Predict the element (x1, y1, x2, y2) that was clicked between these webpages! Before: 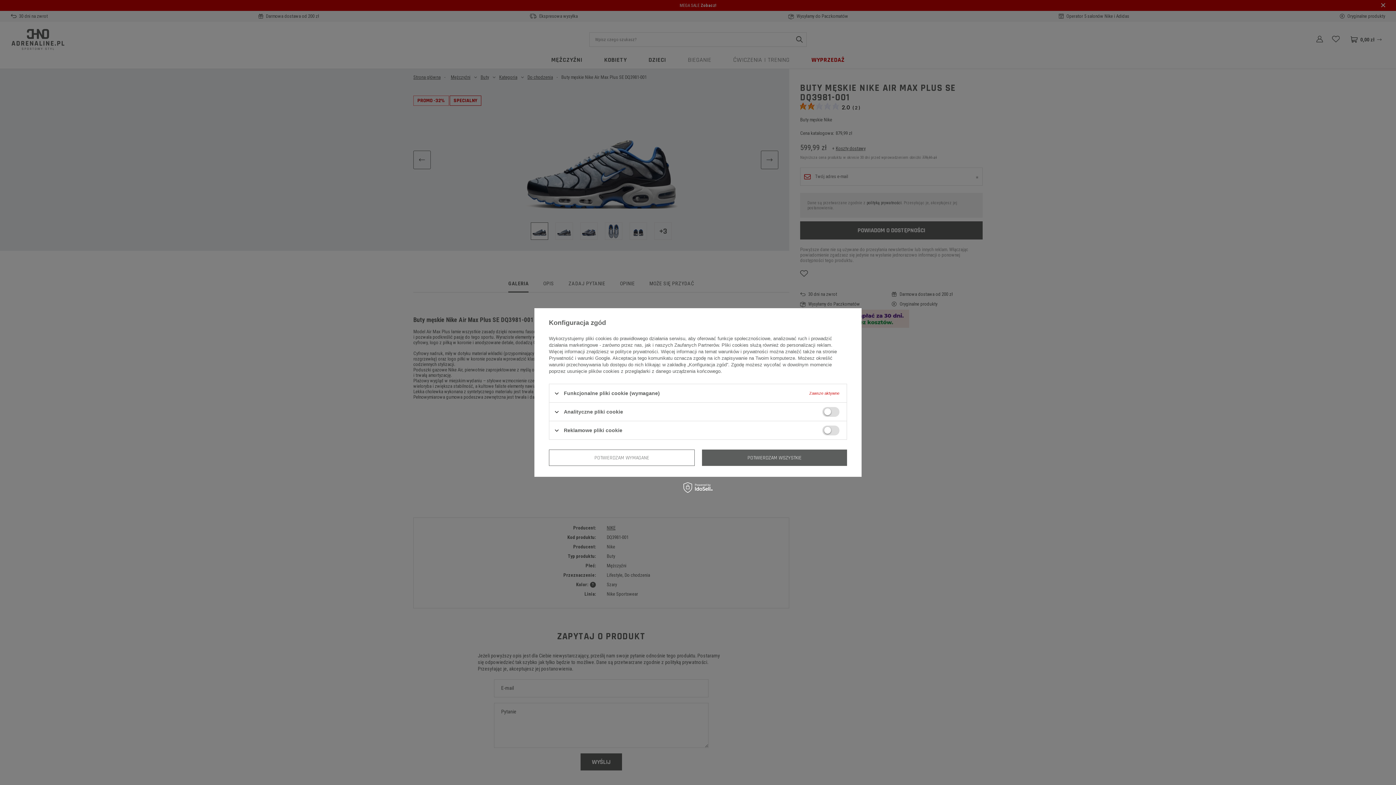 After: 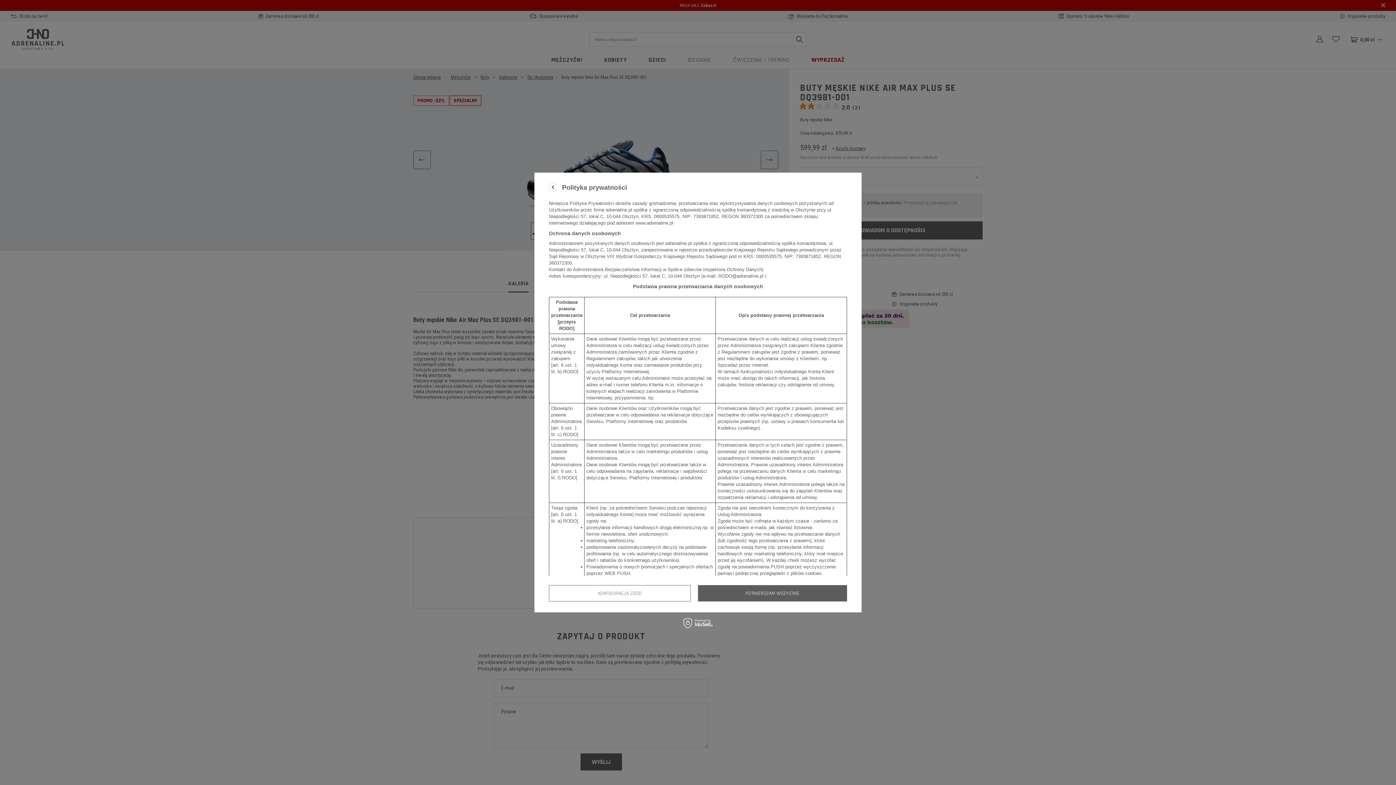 Action: label: polityce prywatności bbox: (615, 349, 658, 354)